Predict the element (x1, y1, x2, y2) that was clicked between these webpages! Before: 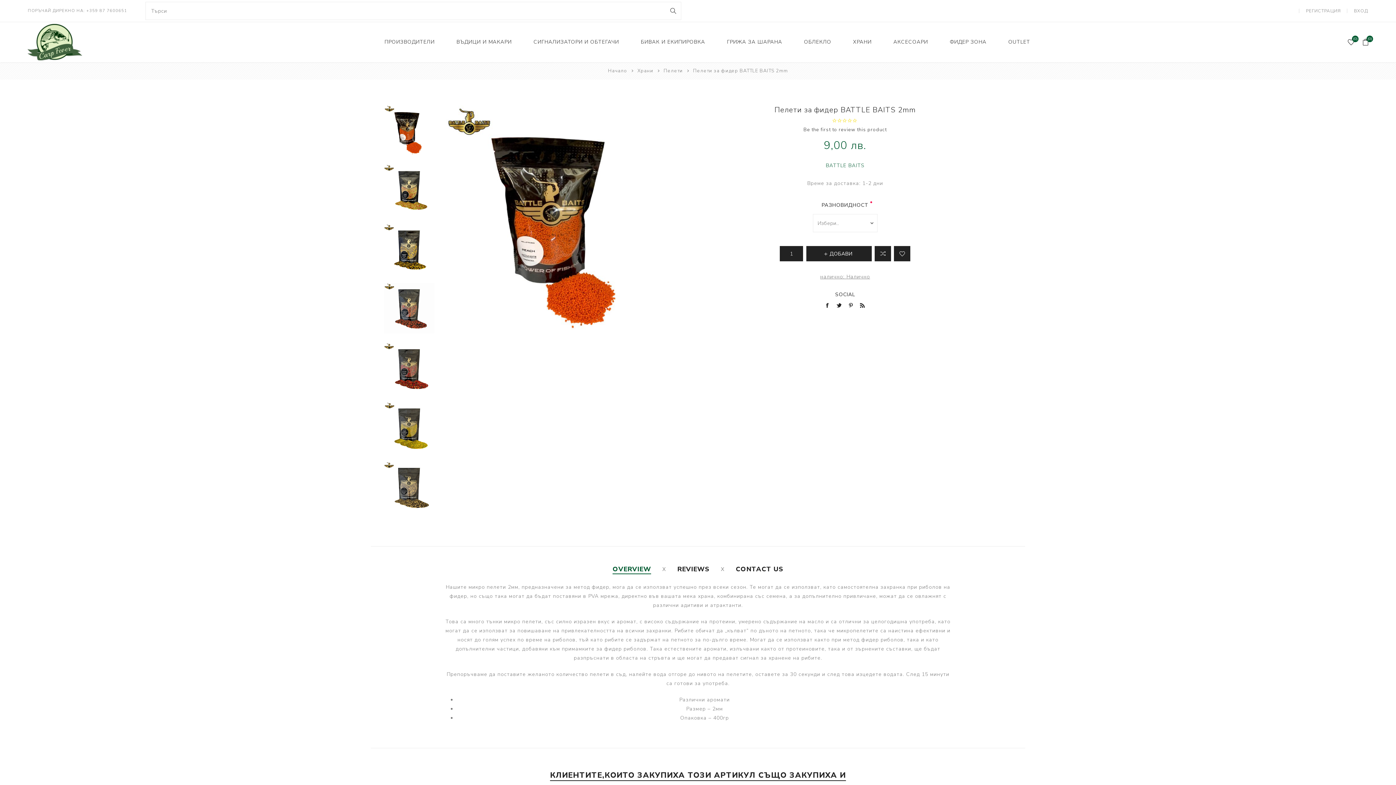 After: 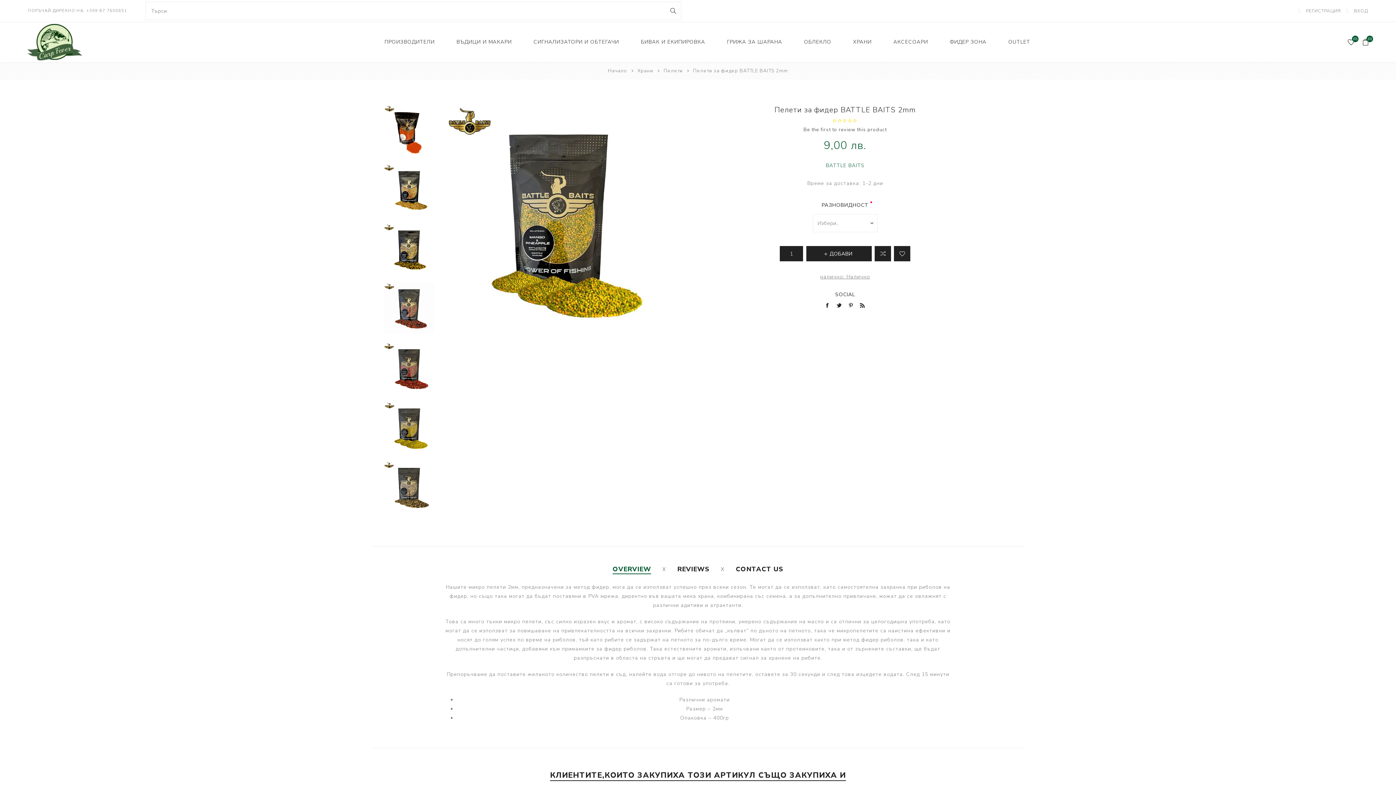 Action: bbox: (384, 402, 434, 452)